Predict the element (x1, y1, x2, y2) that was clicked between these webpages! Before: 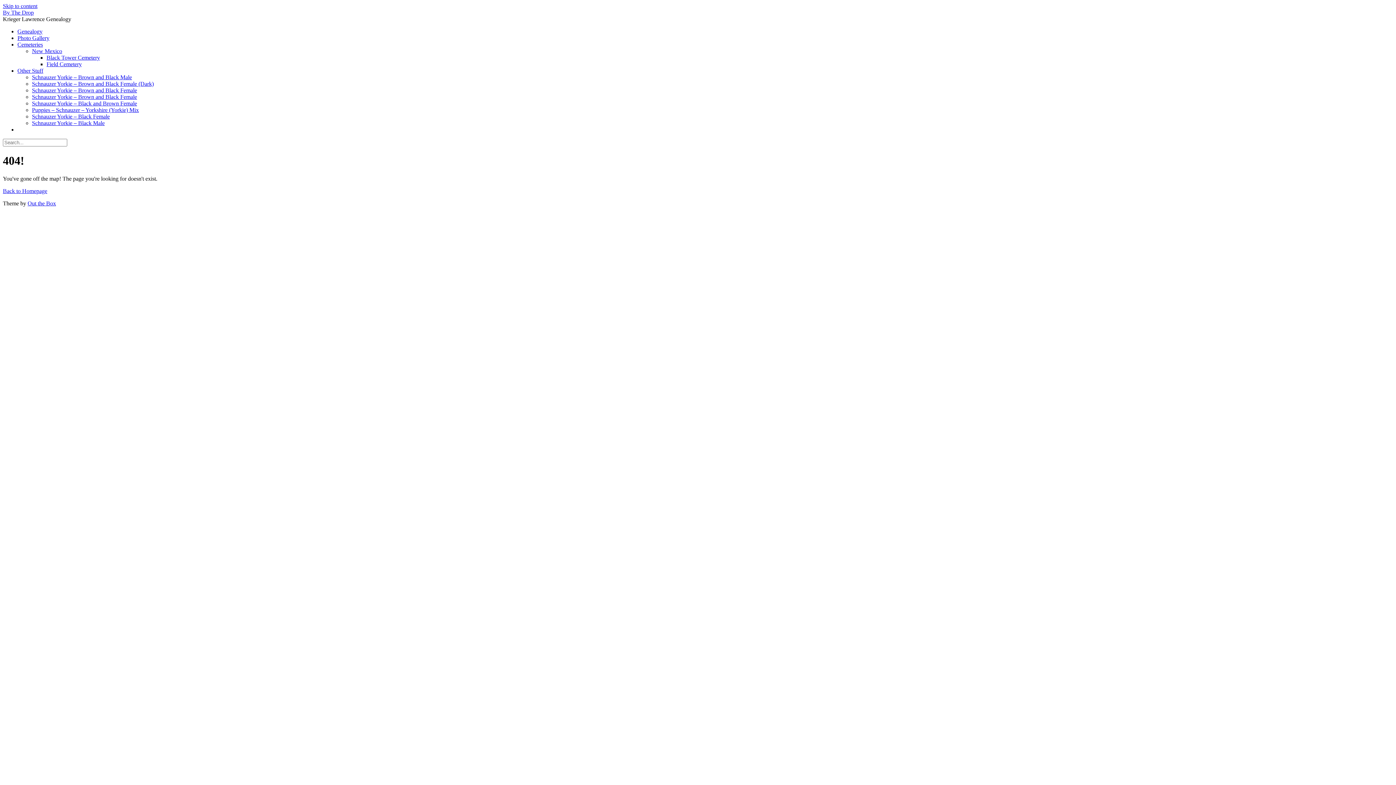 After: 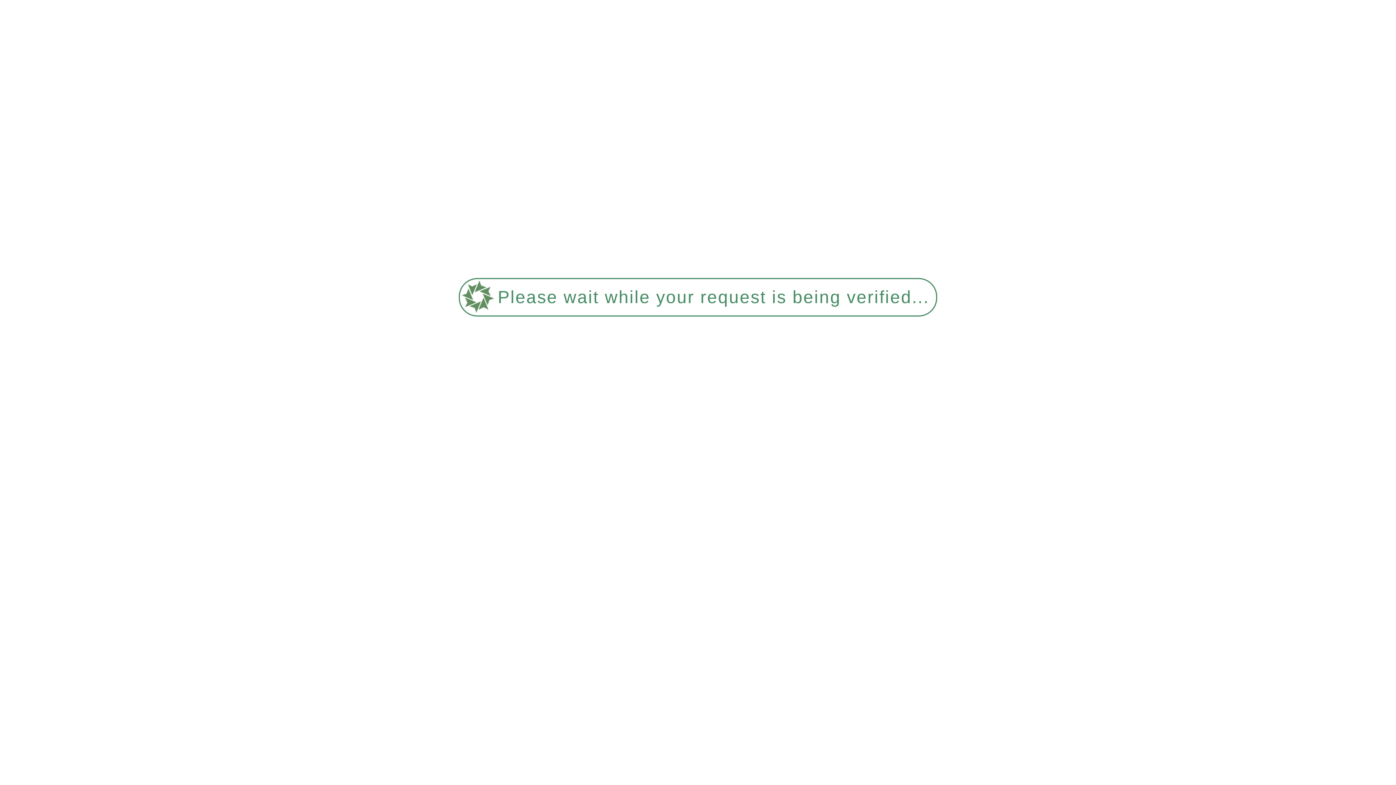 Action: label: Field Cemetery bbox: (46, 61, 81, 67)